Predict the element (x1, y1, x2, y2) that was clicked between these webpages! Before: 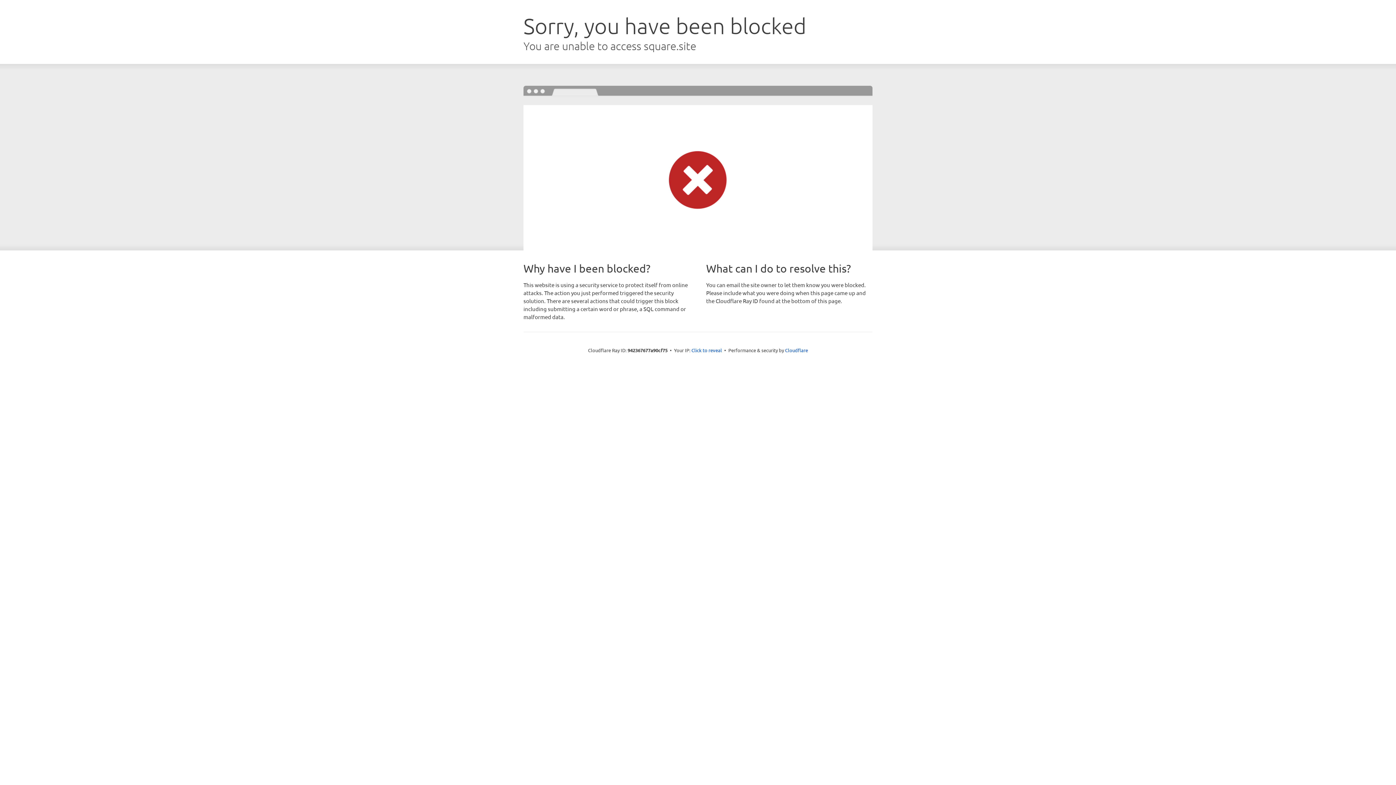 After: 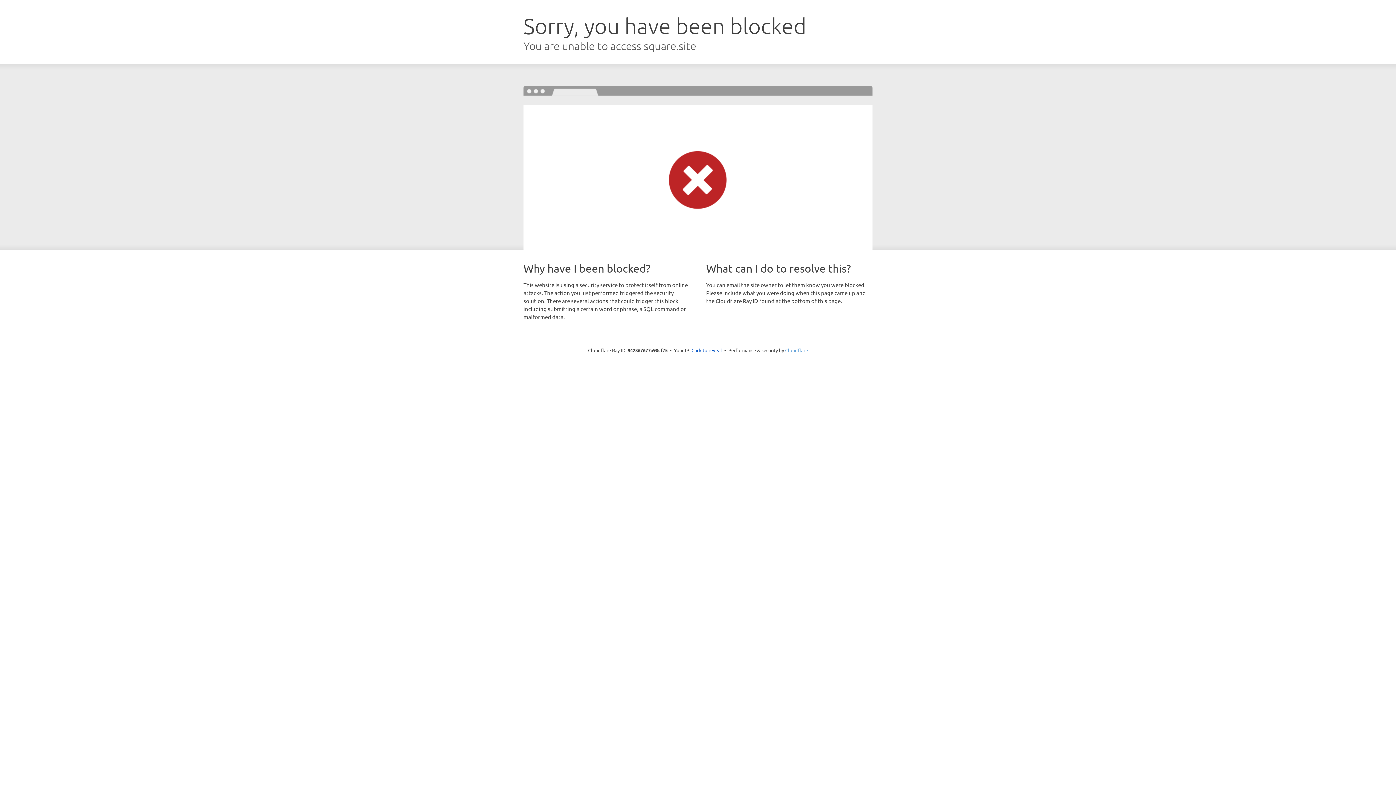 Action: label: Cloudflare bbox: (785, 347, 808, 353)